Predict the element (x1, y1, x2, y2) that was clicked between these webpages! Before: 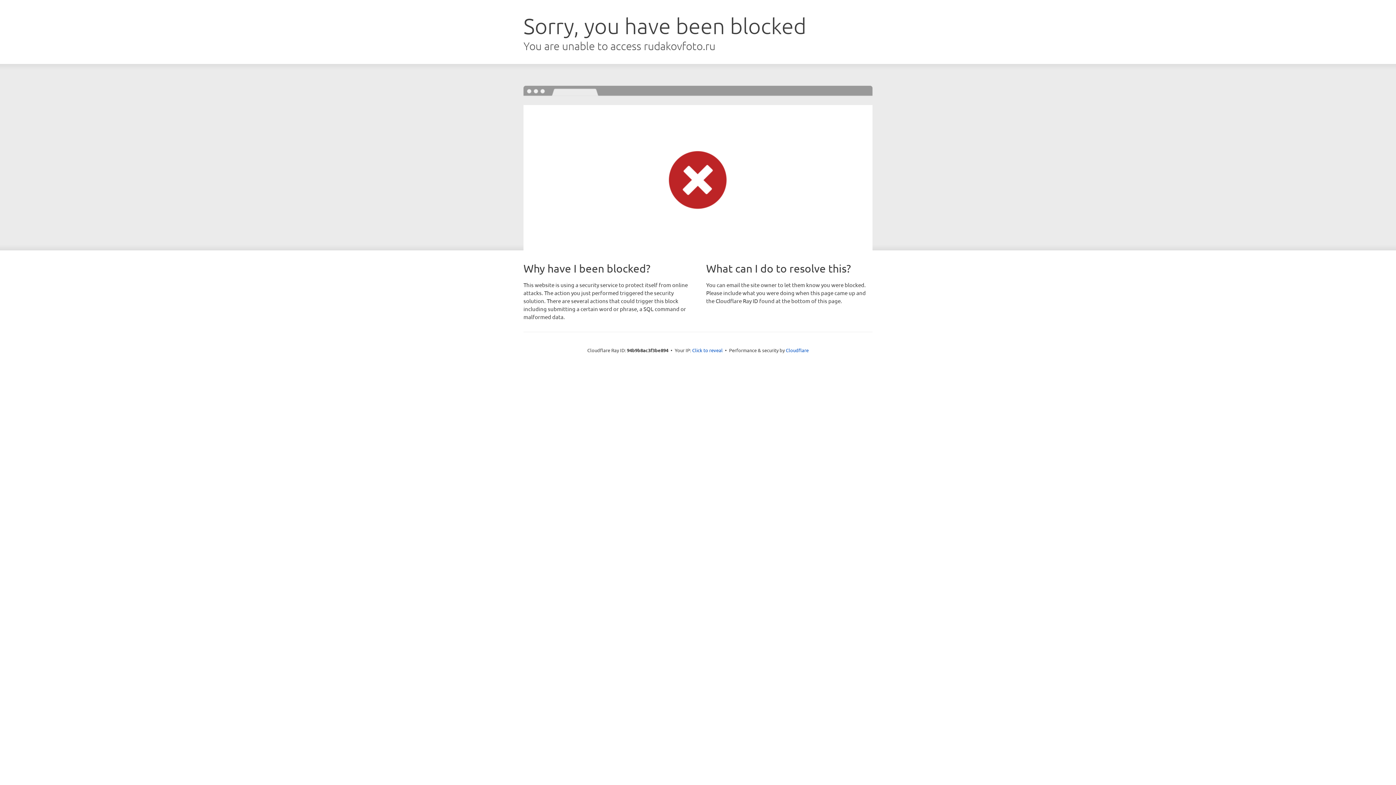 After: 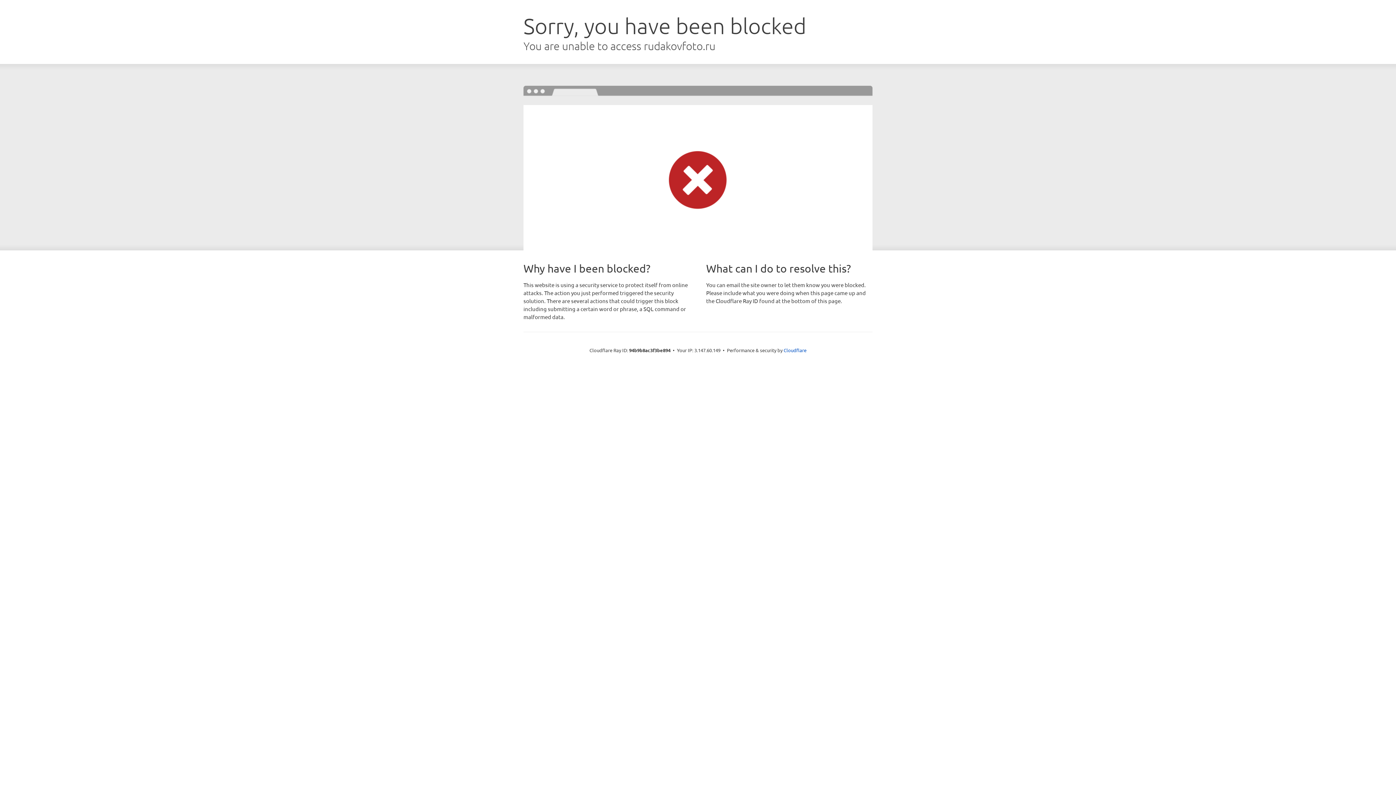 Action: label: Click to reveal bbox: (692, 346, 722, 353)